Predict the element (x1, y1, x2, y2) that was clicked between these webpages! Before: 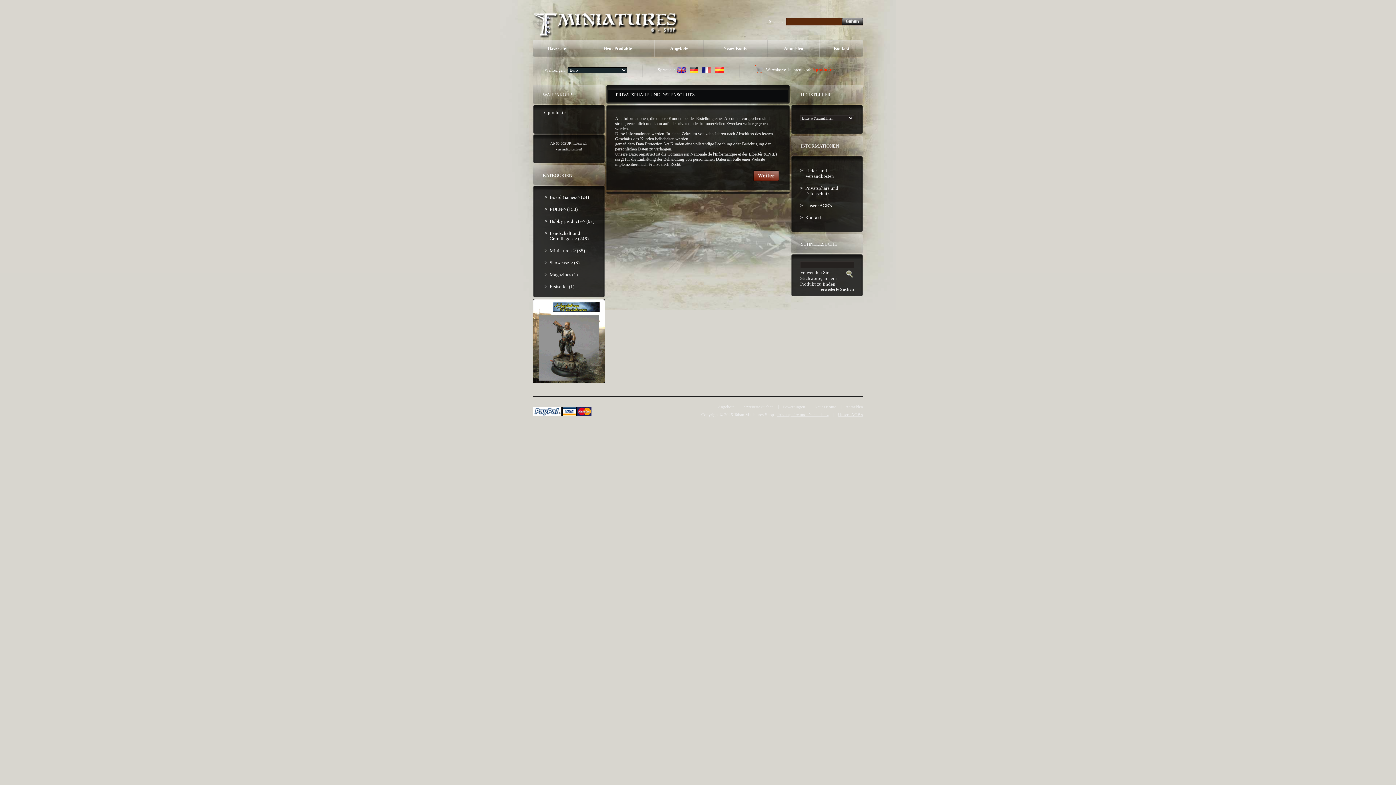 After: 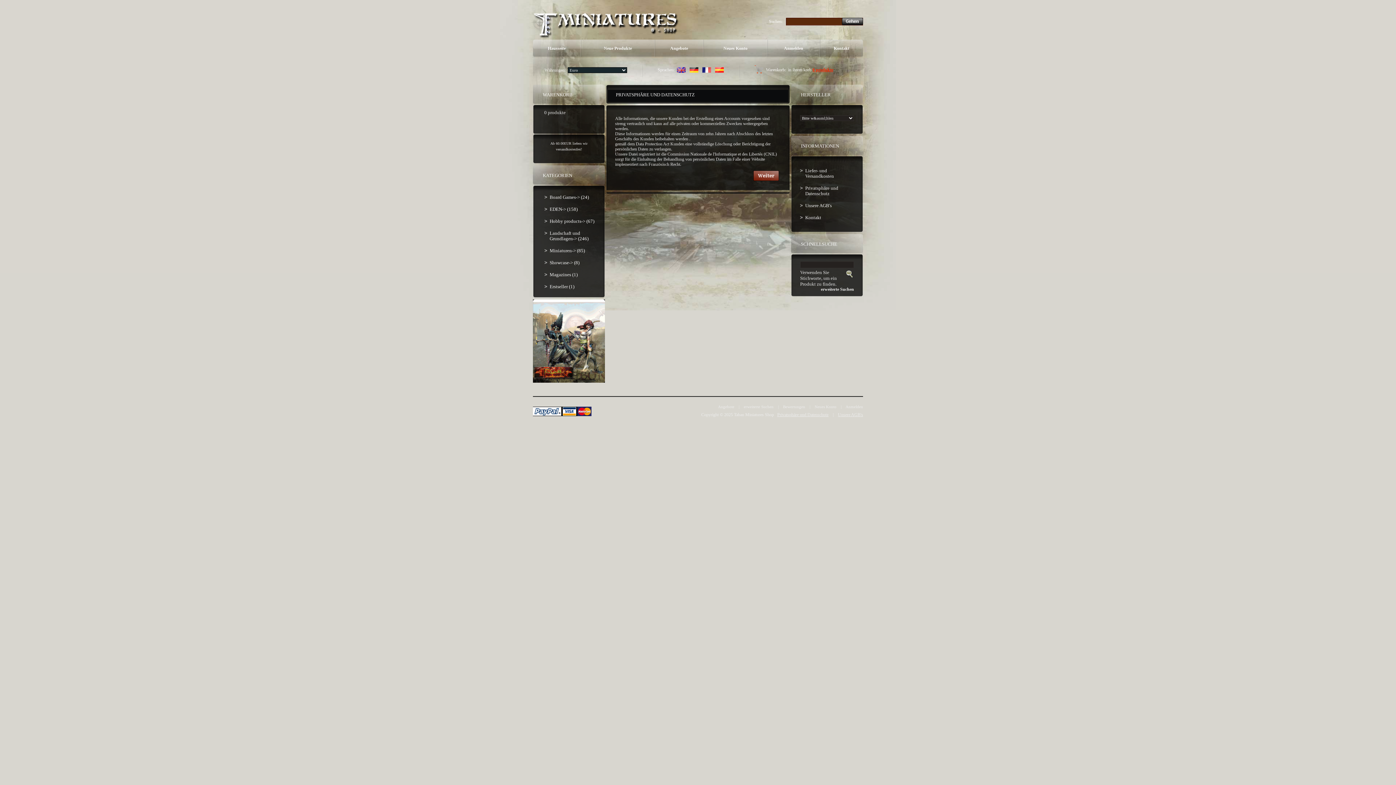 Action: bbox: (689, 68, 698, 73)